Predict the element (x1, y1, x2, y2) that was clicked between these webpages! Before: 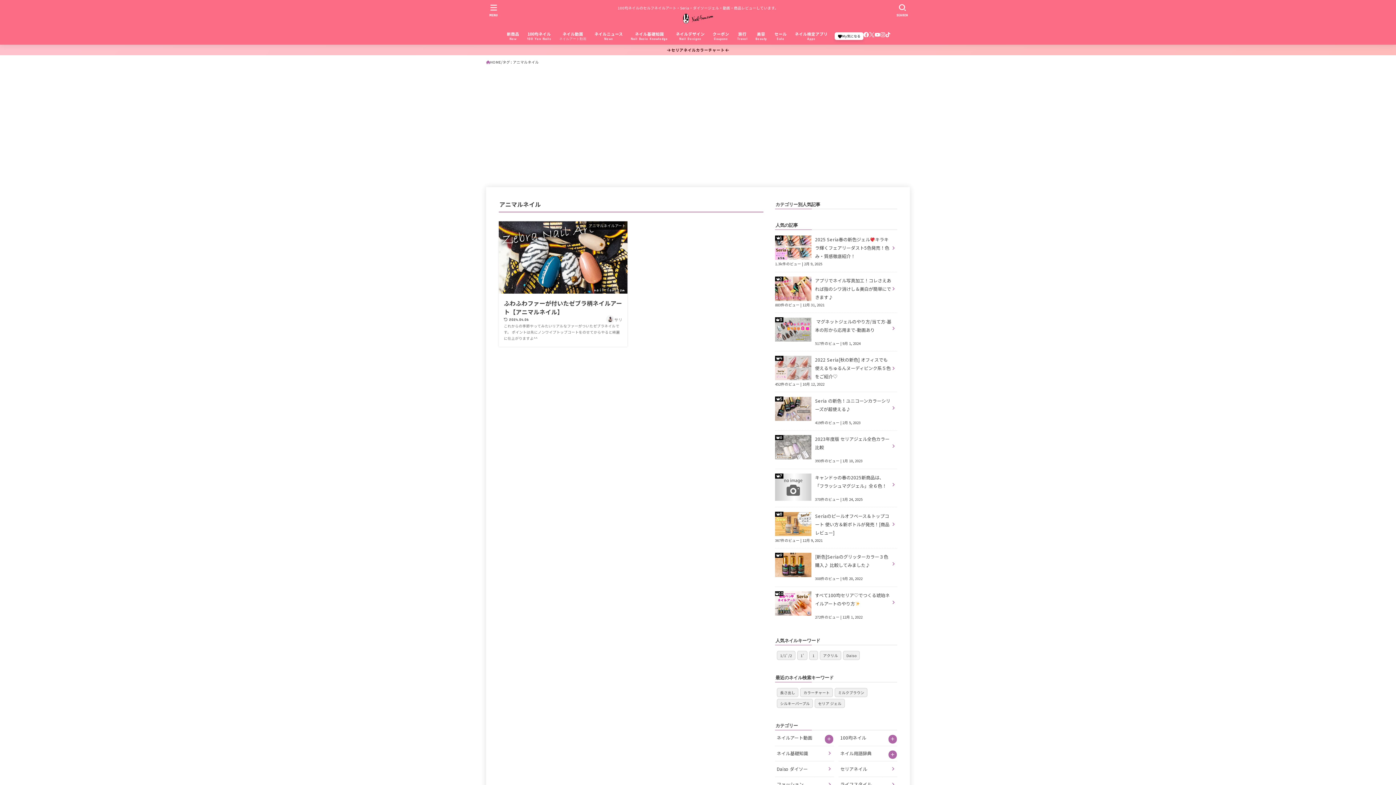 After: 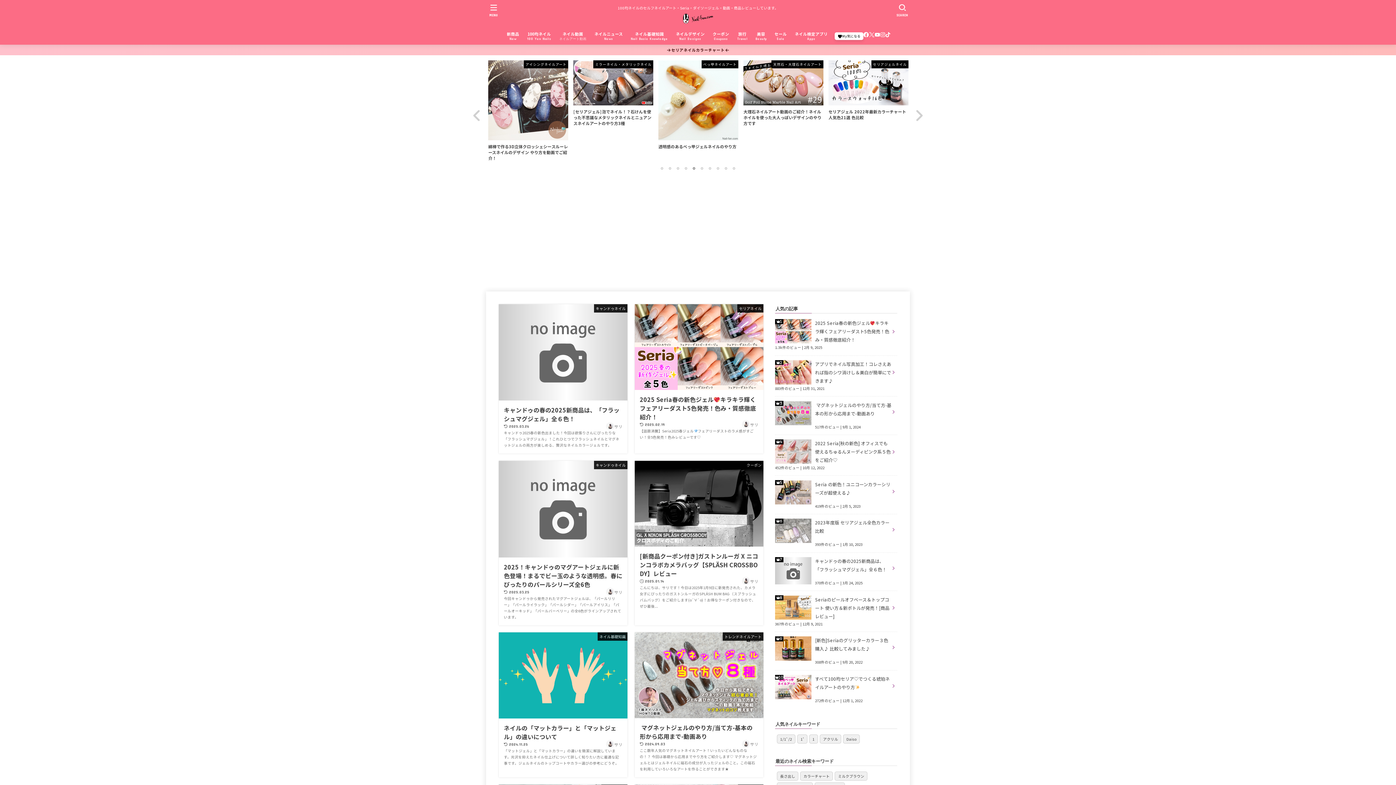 Action: bbox: (681, 10, 714, 26)